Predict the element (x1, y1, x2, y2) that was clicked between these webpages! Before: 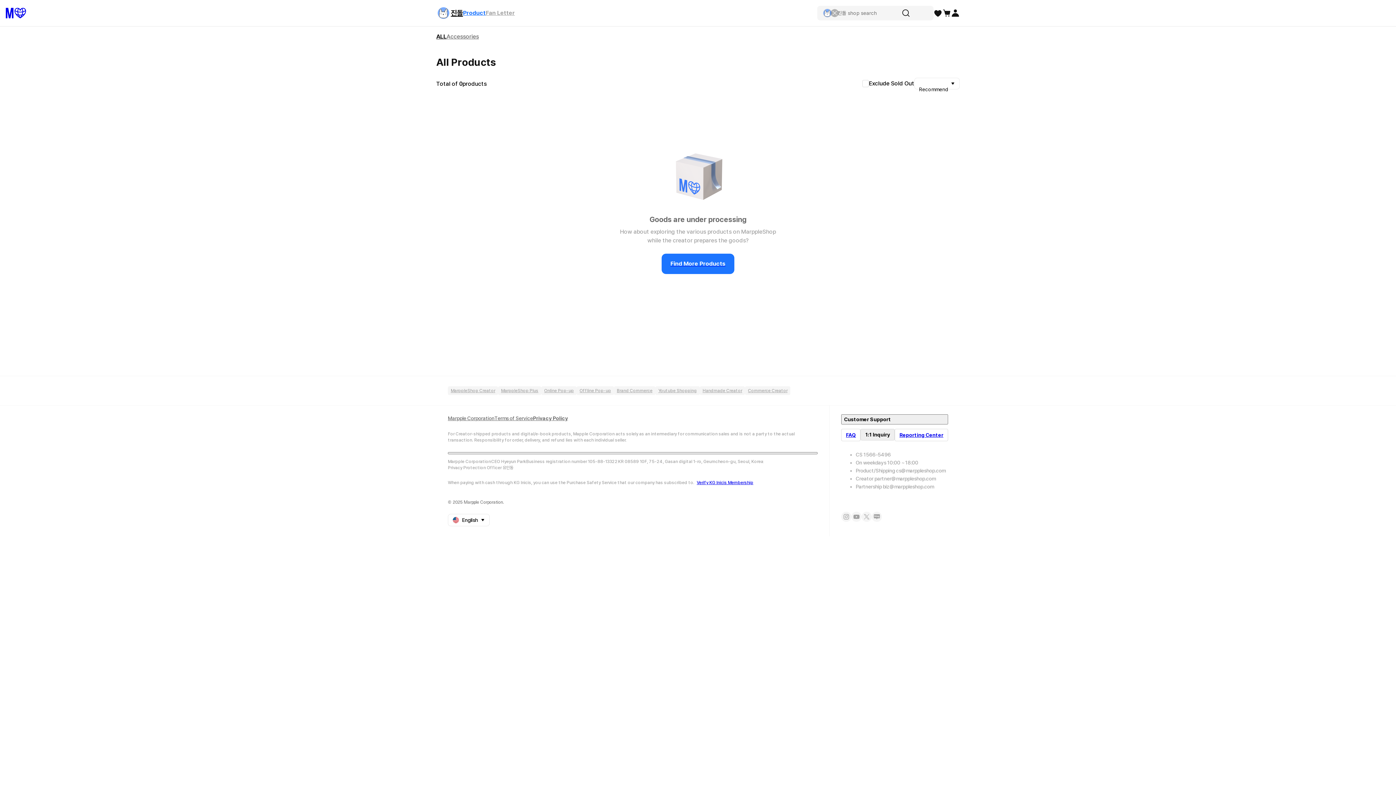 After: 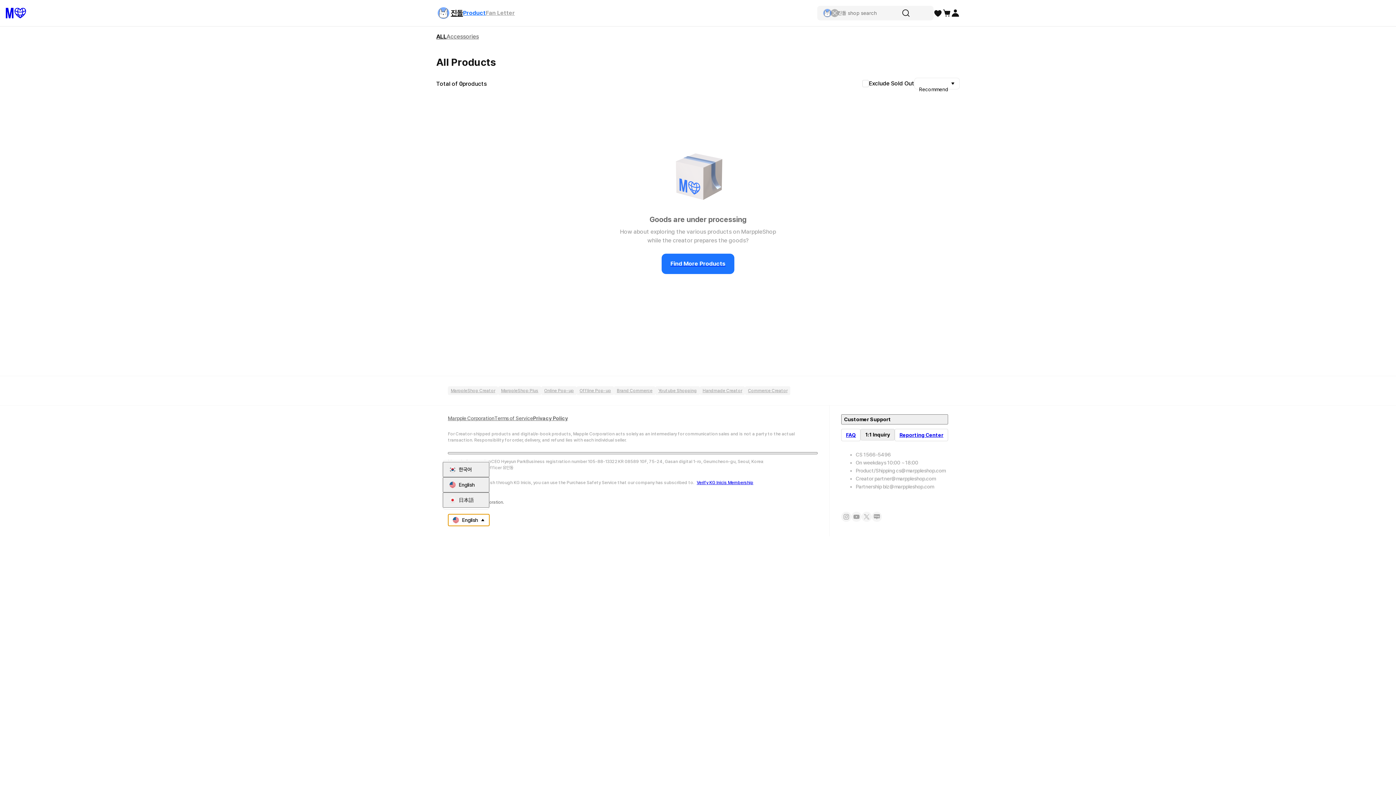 Action: bbox: (448, 514, 489, 526) label: English